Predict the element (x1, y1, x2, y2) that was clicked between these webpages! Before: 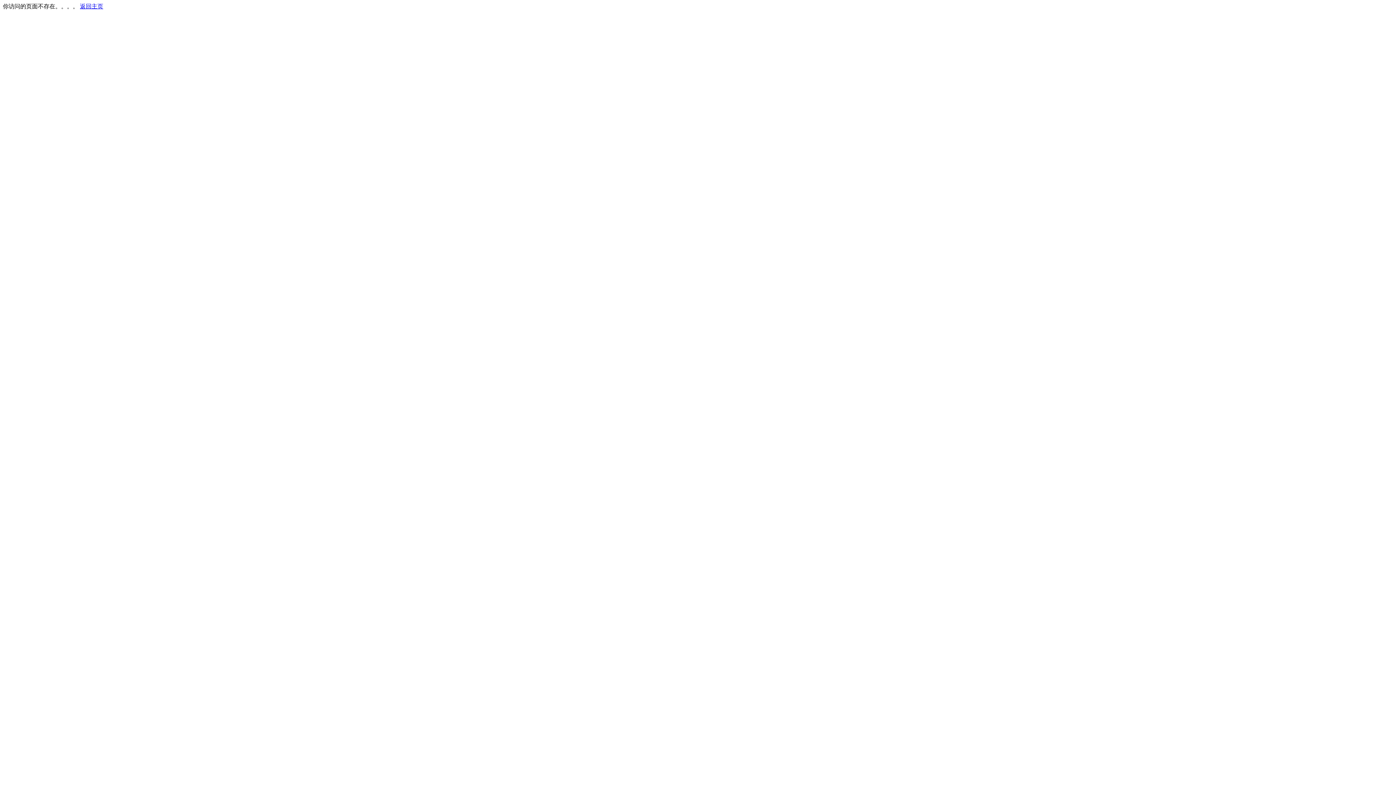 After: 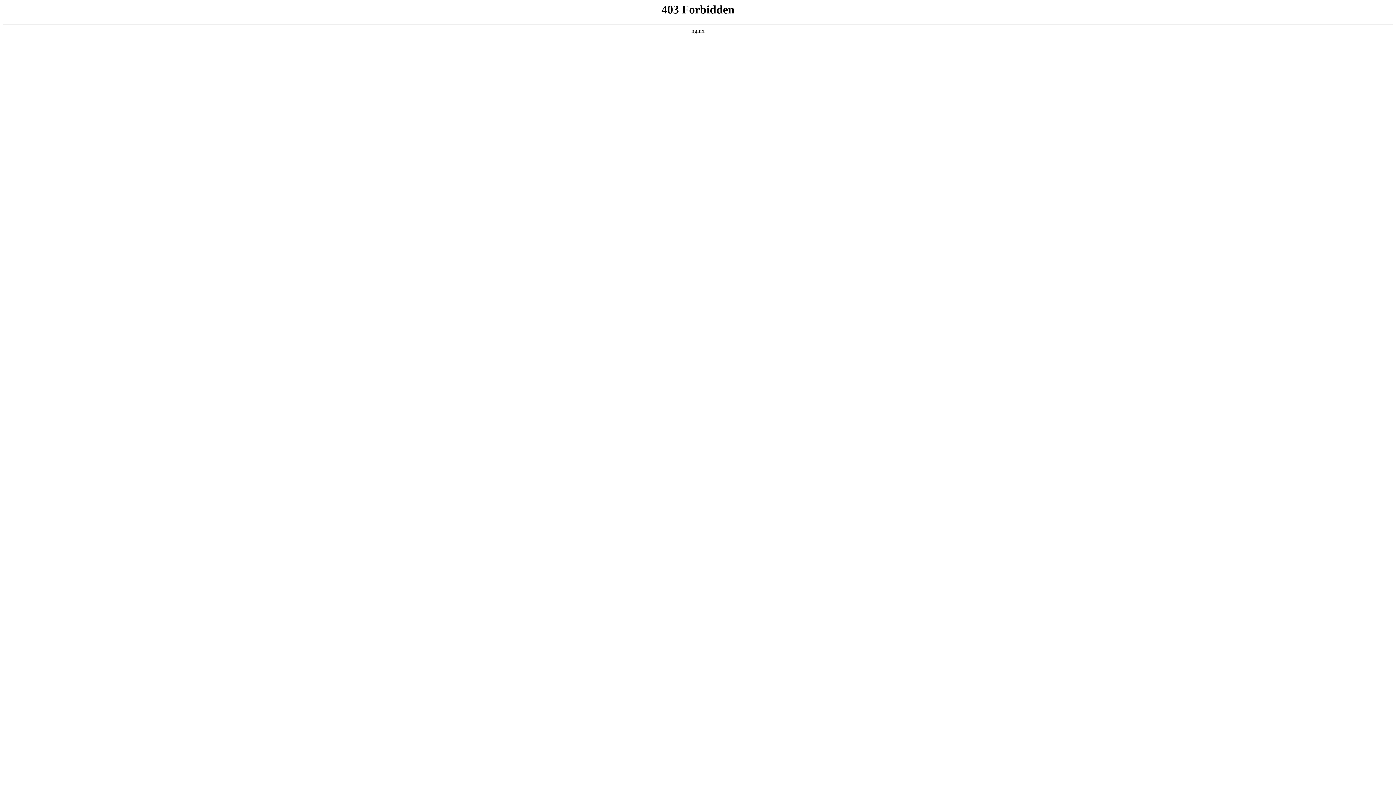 Action: bbox: (80, 3, 103, 9) label: 返回主页